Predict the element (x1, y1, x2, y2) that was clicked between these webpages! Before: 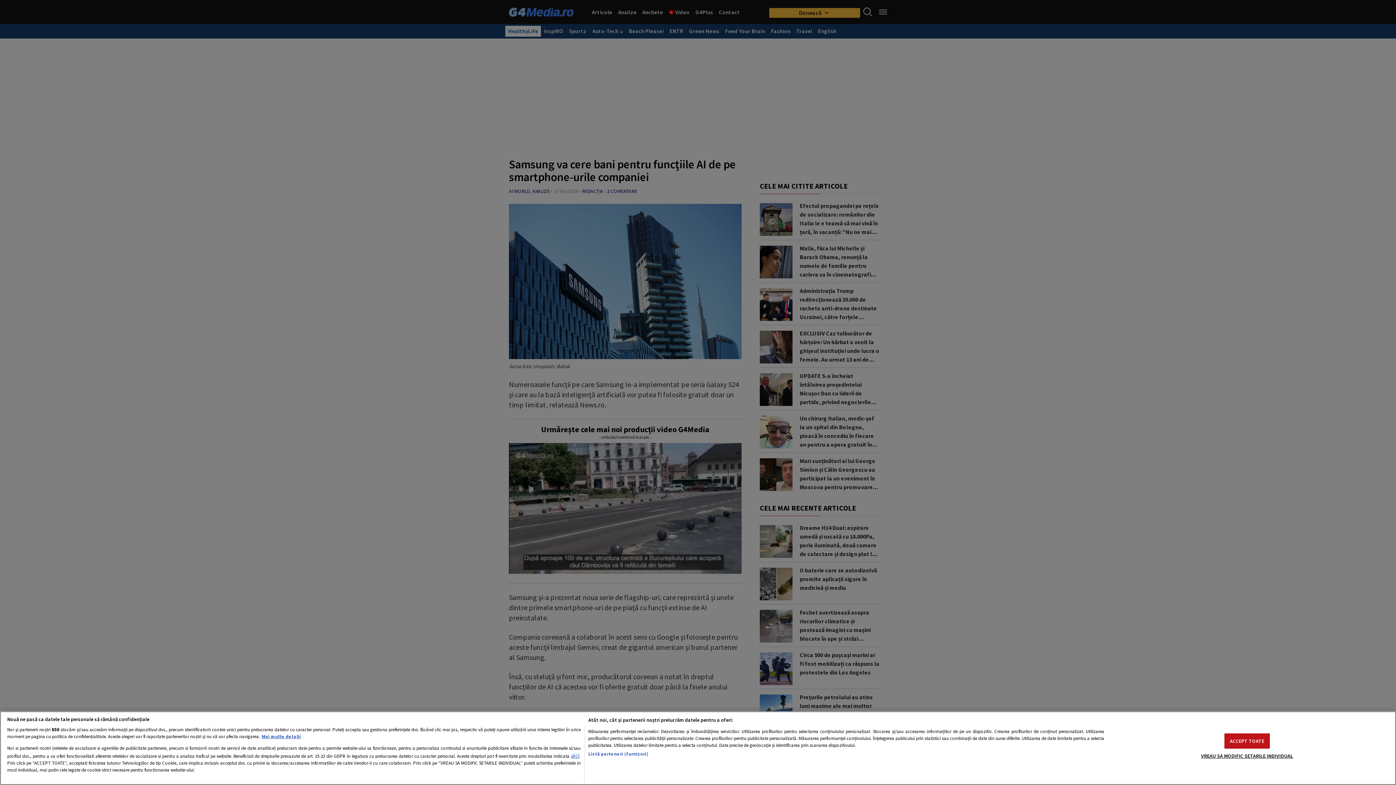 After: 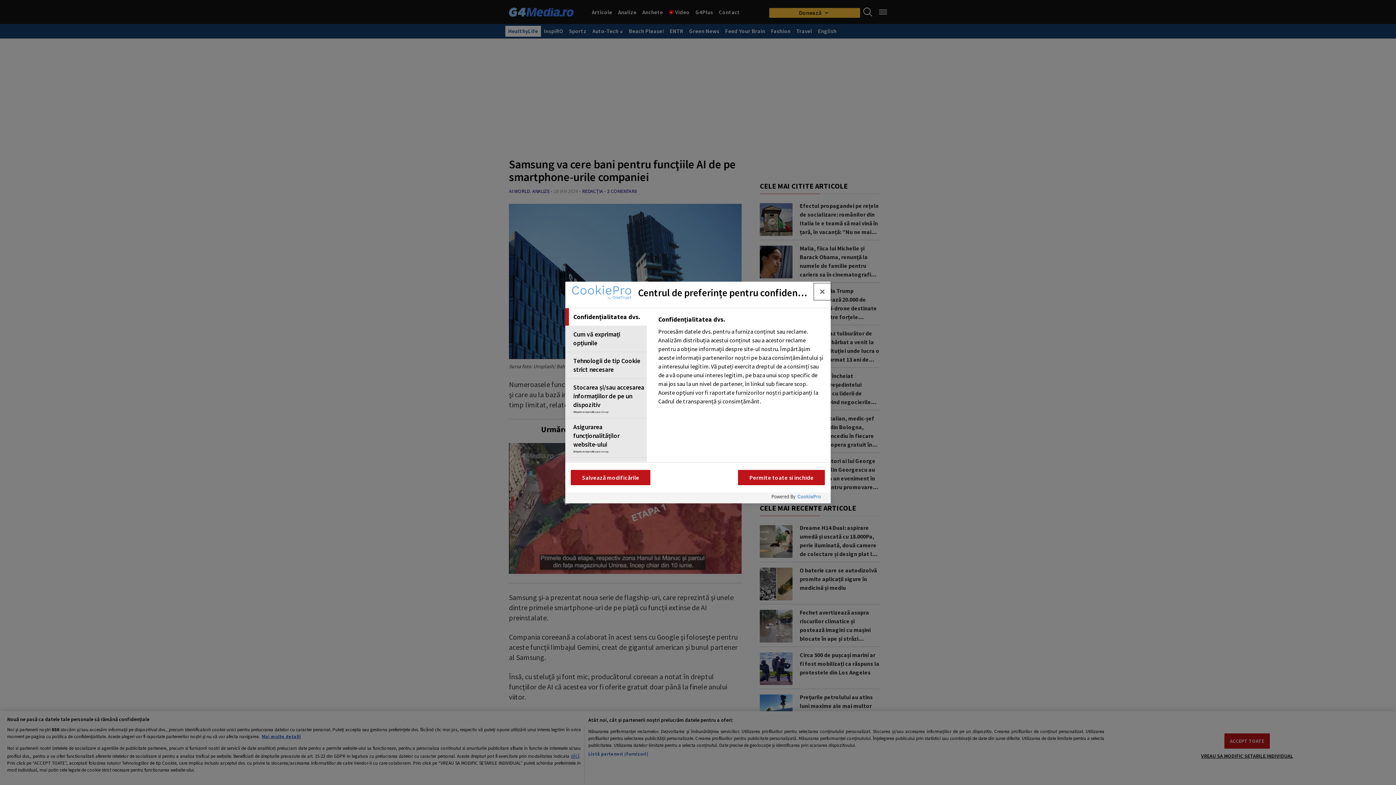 Action: bbox: (1201, 748, 1293, 763) label: VREAU SA MODIFIC SETARILE INDIVIDUAL